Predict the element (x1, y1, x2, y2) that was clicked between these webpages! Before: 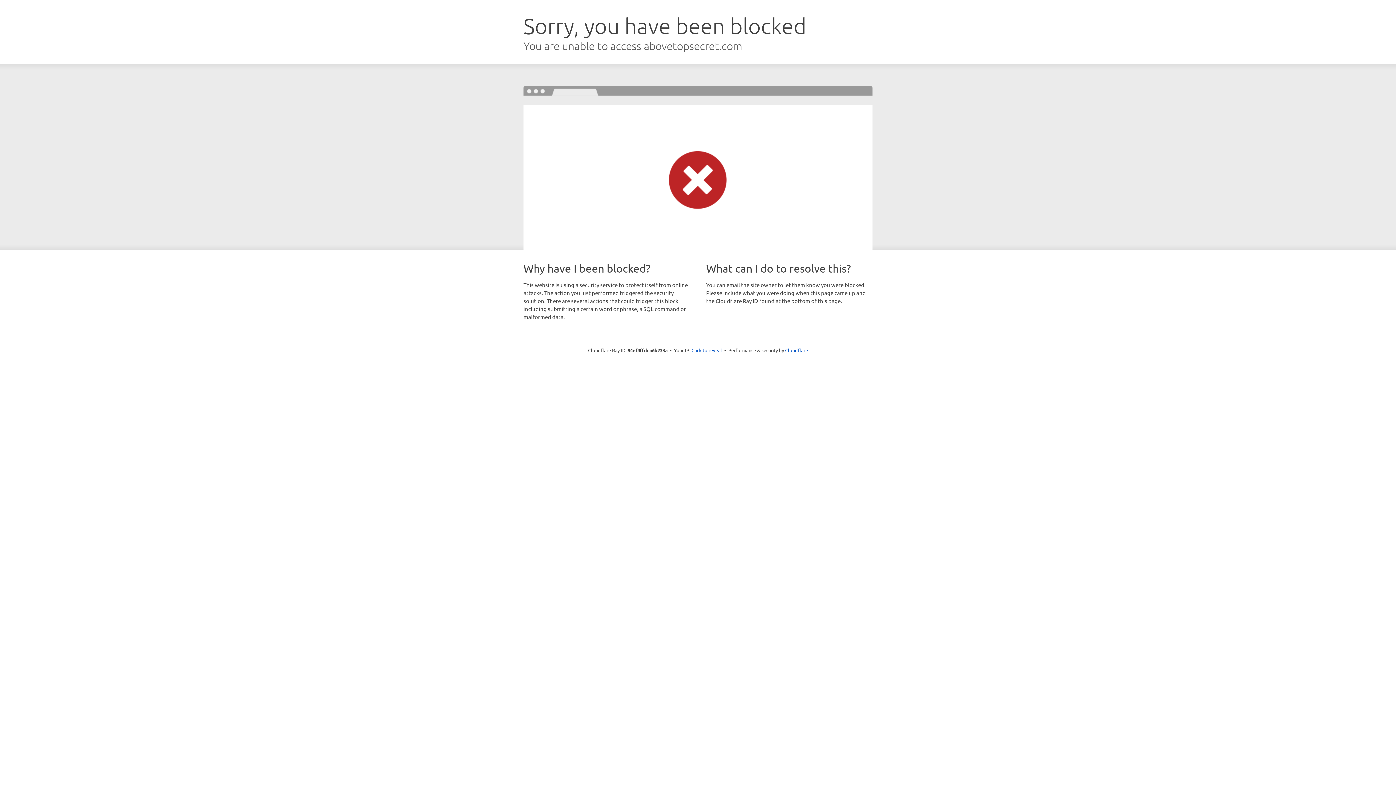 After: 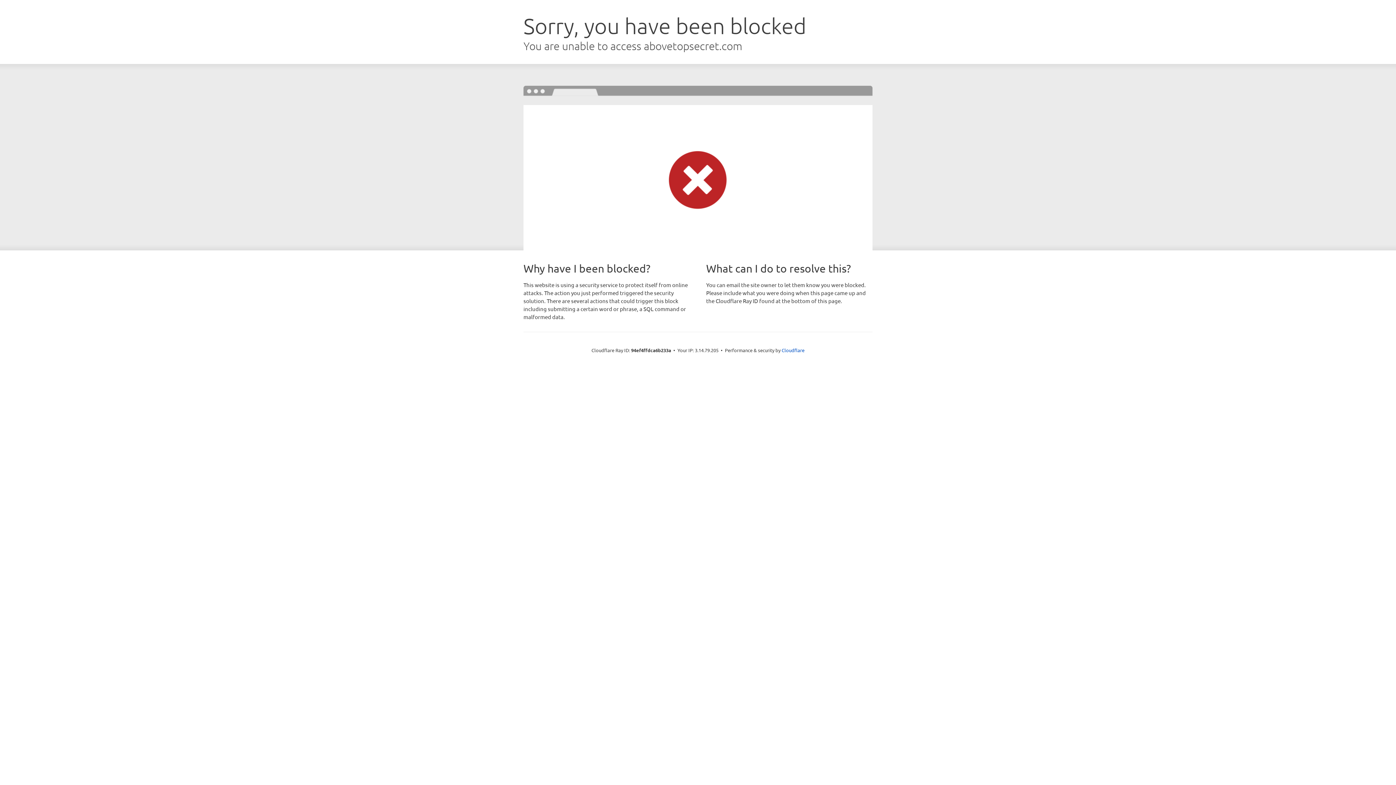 Action: label: Click to reveal bbox: (691, 346, 722, 353)